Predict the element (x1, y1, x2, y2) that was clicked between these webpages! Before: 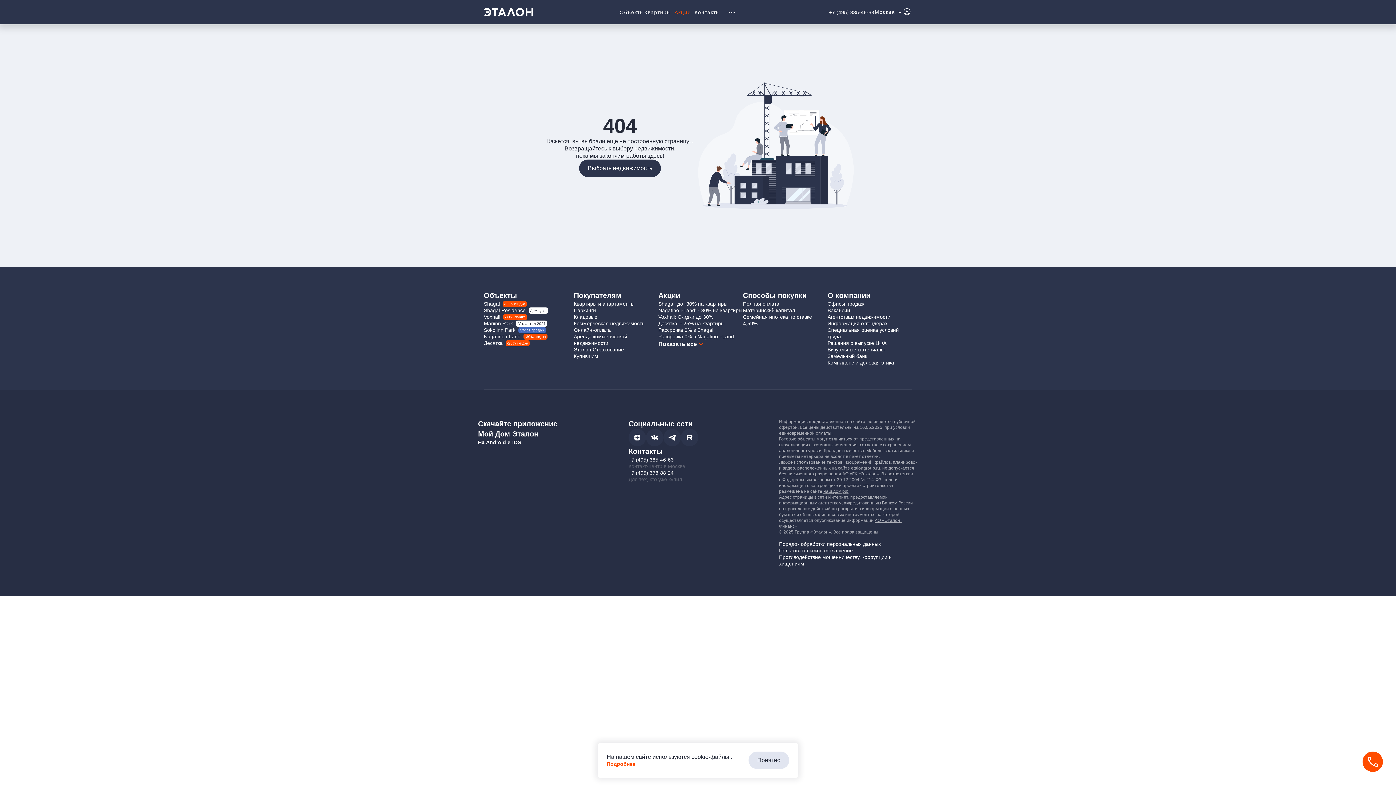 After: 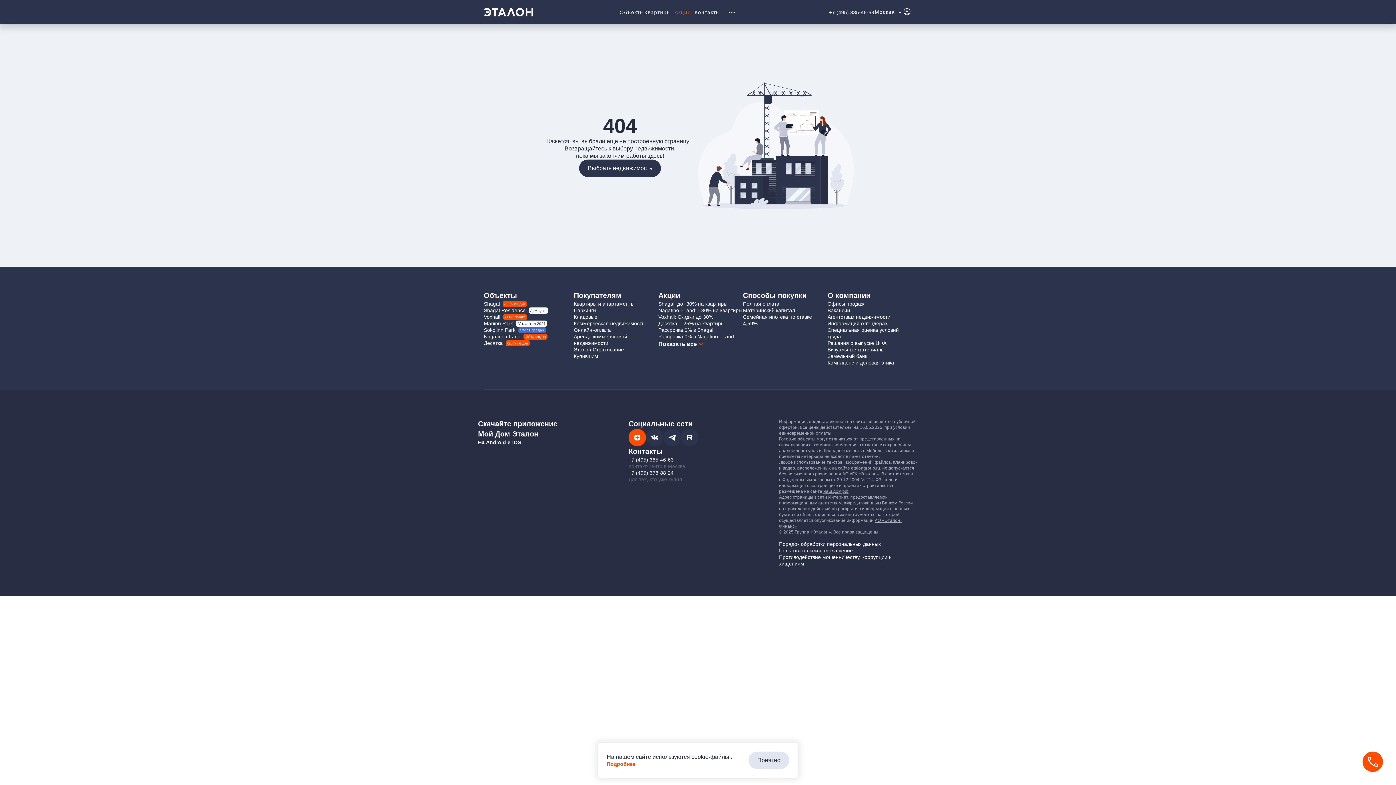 Action: bbox: (628, 429, 646, 446)